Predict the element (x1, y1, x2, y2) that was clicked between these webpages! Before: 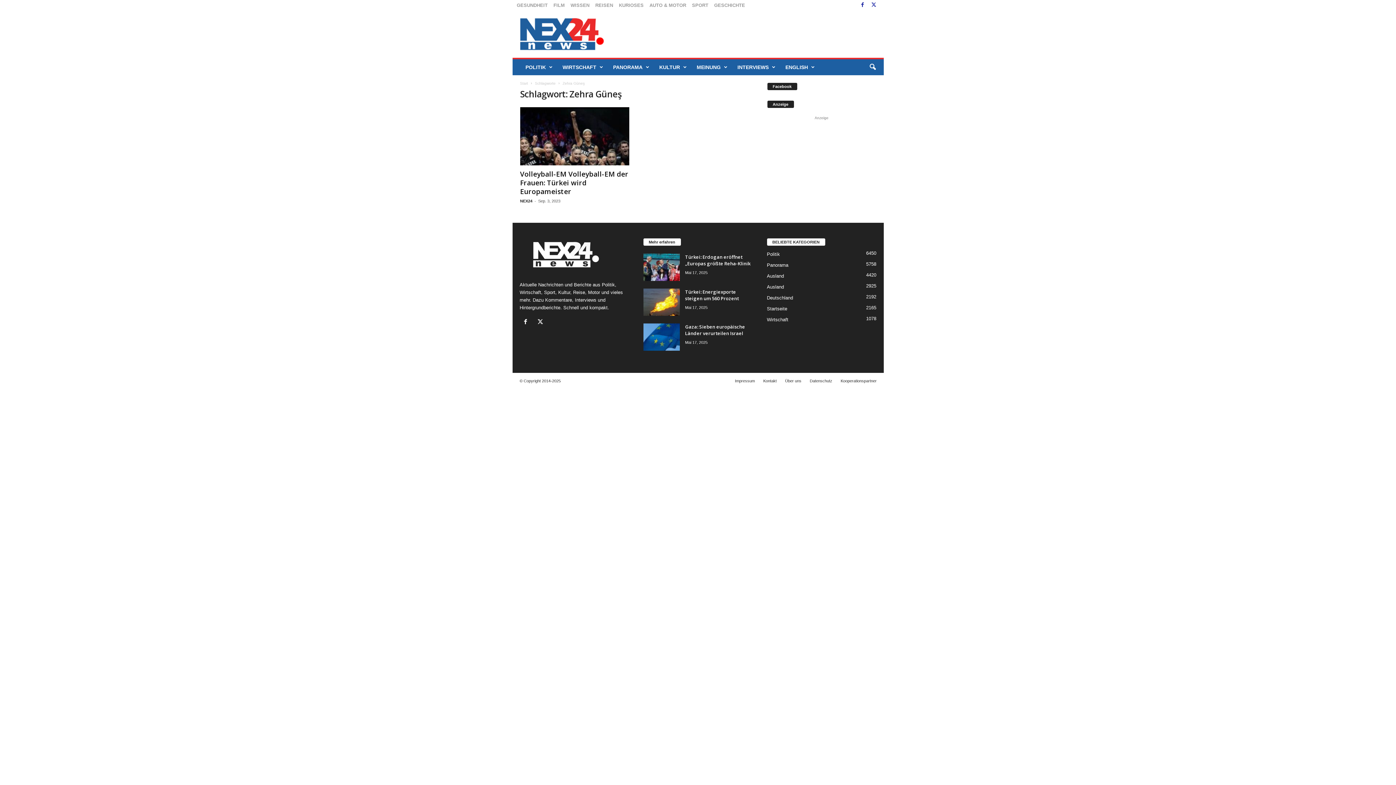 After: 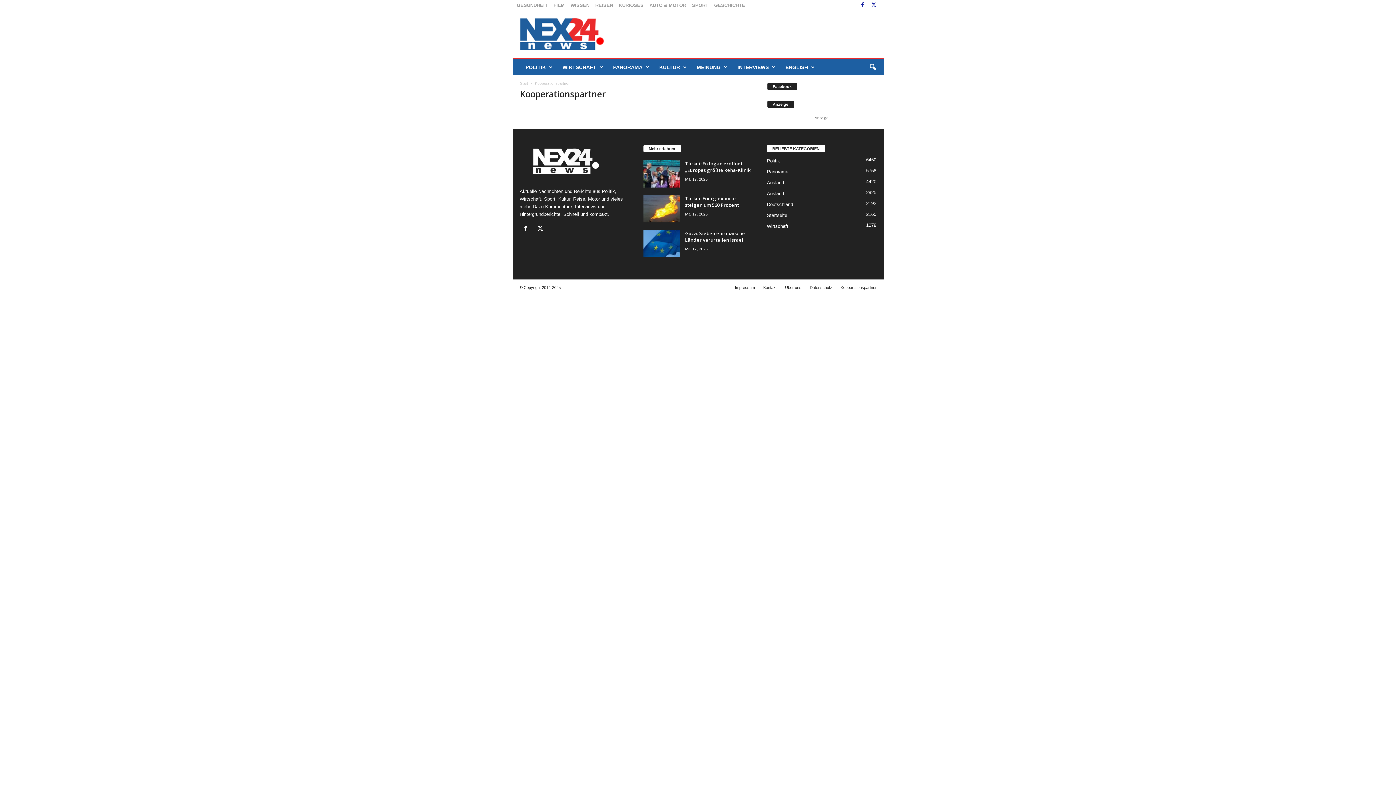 Action: label: Kooperationspartner bbox: (837, 378, 876, 383)